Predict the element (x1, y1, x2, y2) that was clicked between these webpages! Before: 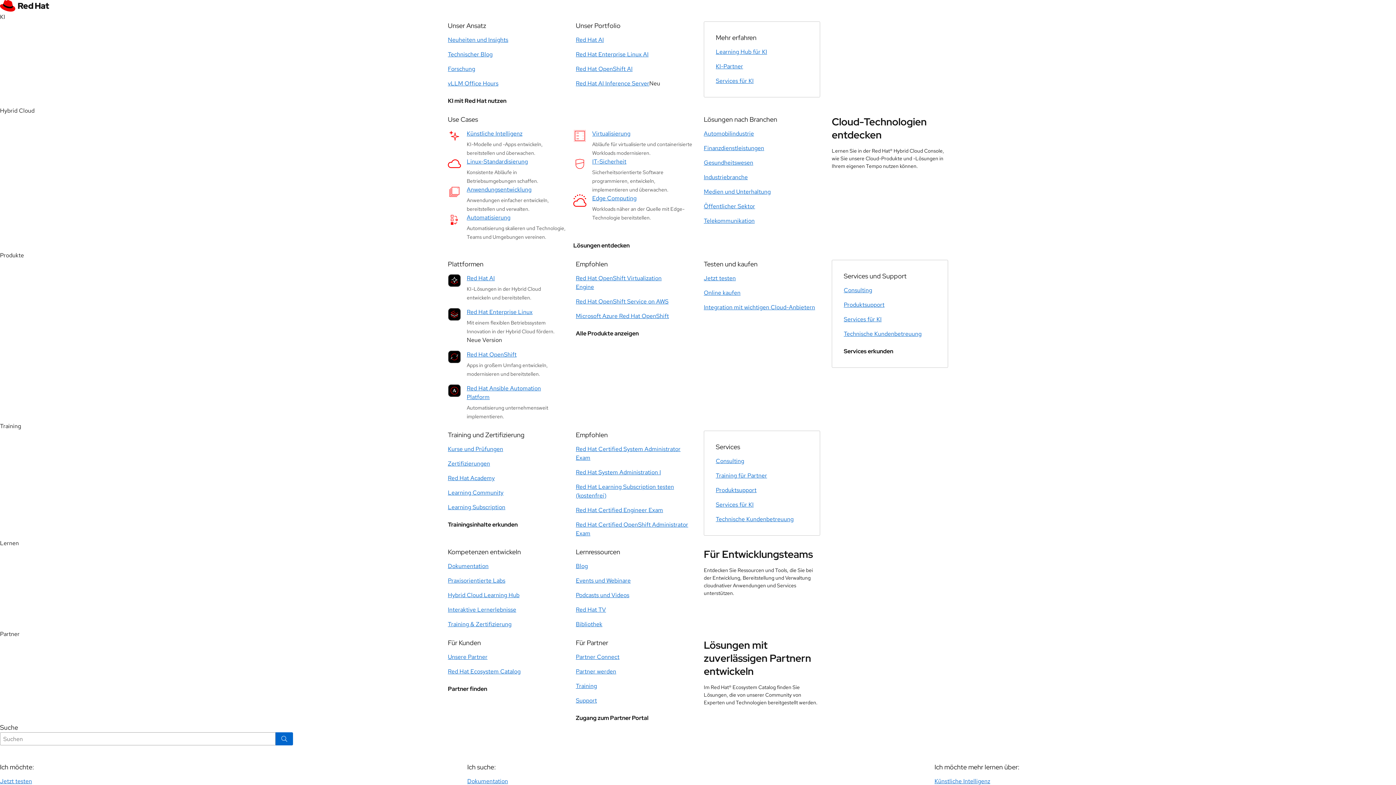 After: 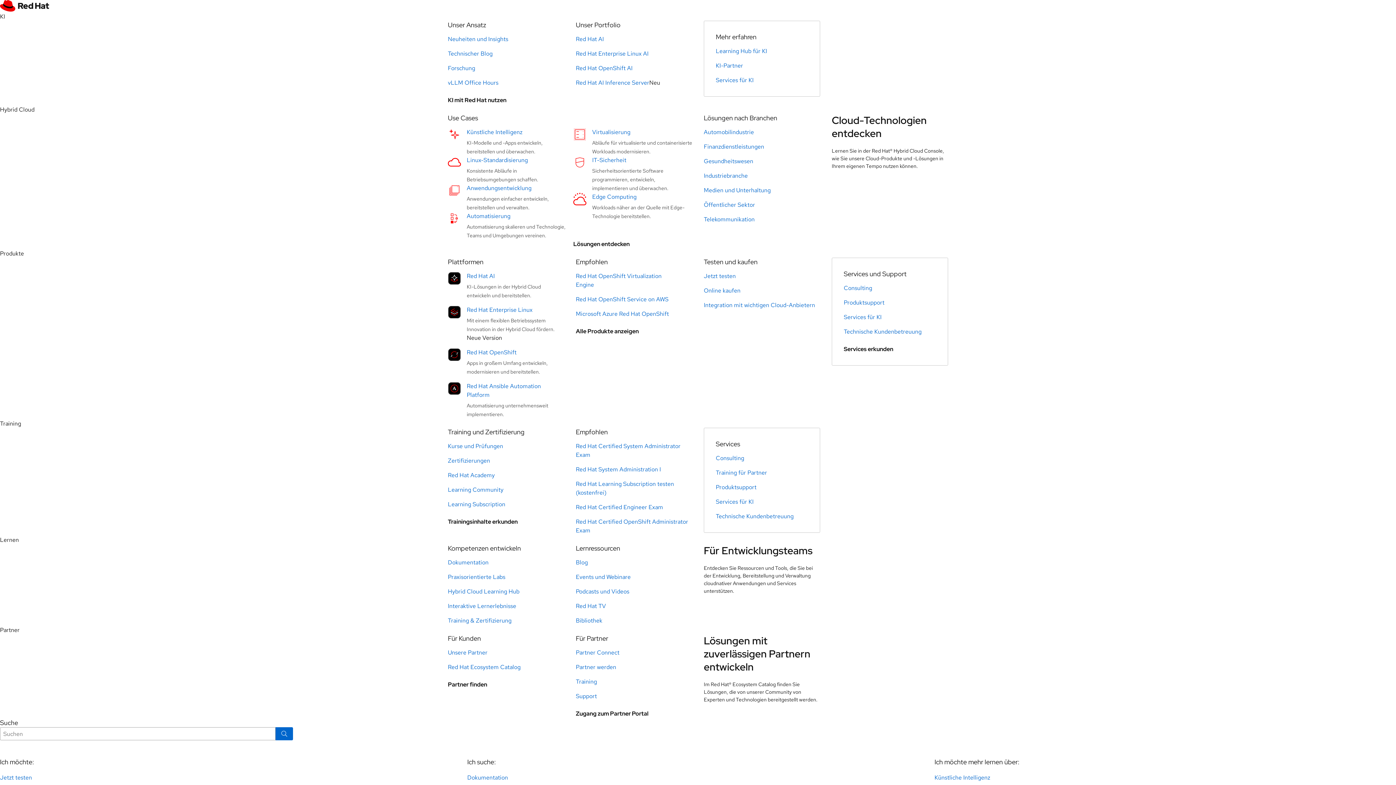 Action: label: Training & Zertifizierung bbox: (448, 620, 511, 628)